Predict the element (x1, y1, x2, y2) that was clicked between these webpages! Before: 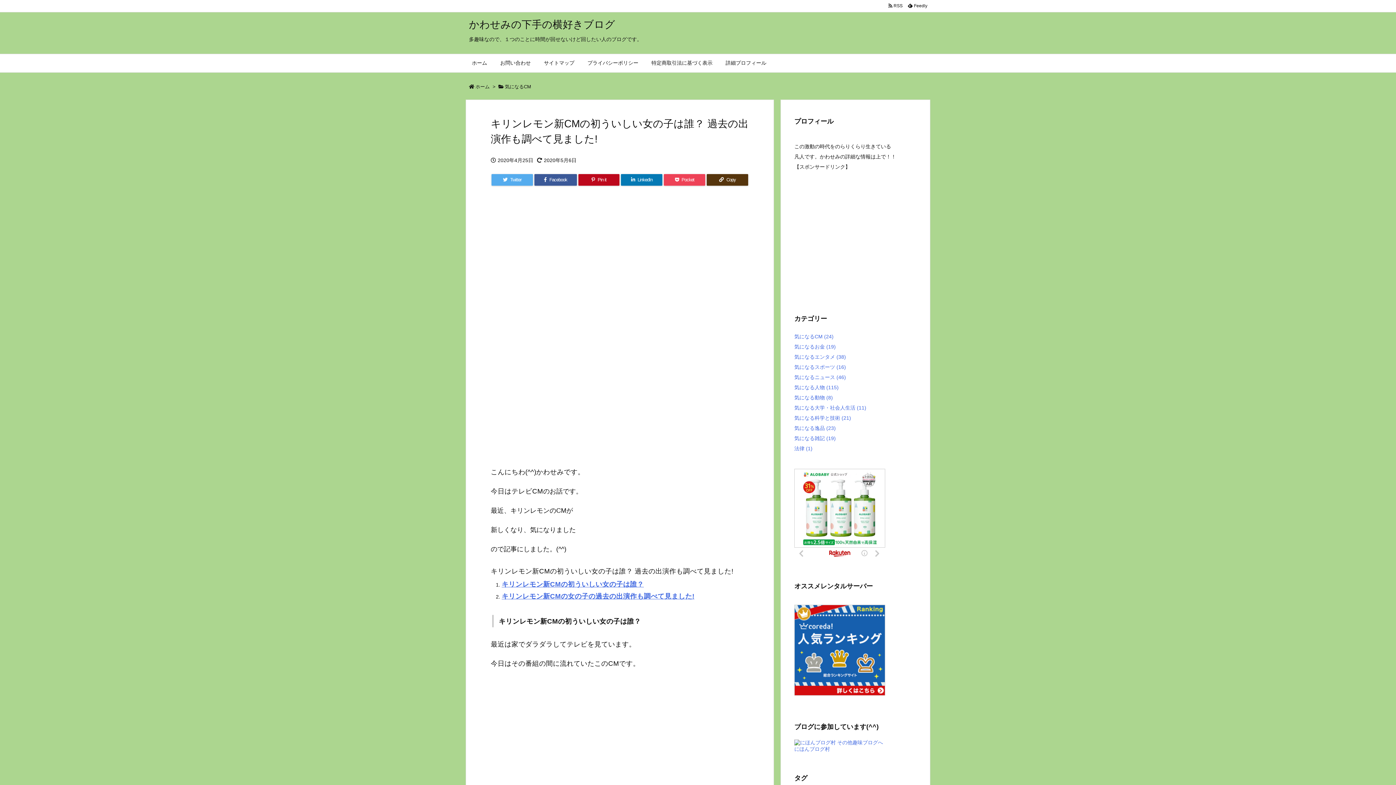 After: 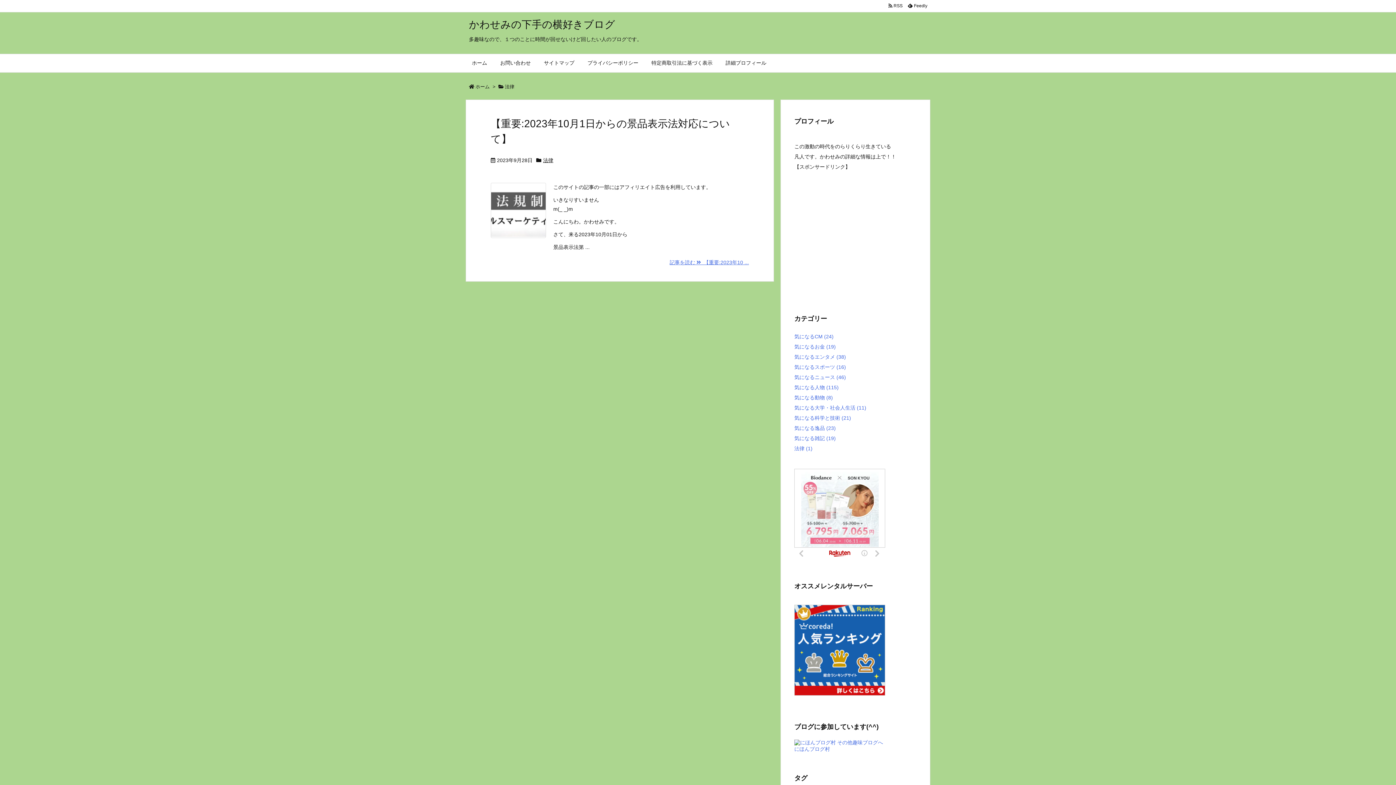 Action: label: 法律 (1) bbox: (794, 445, 812, 451)